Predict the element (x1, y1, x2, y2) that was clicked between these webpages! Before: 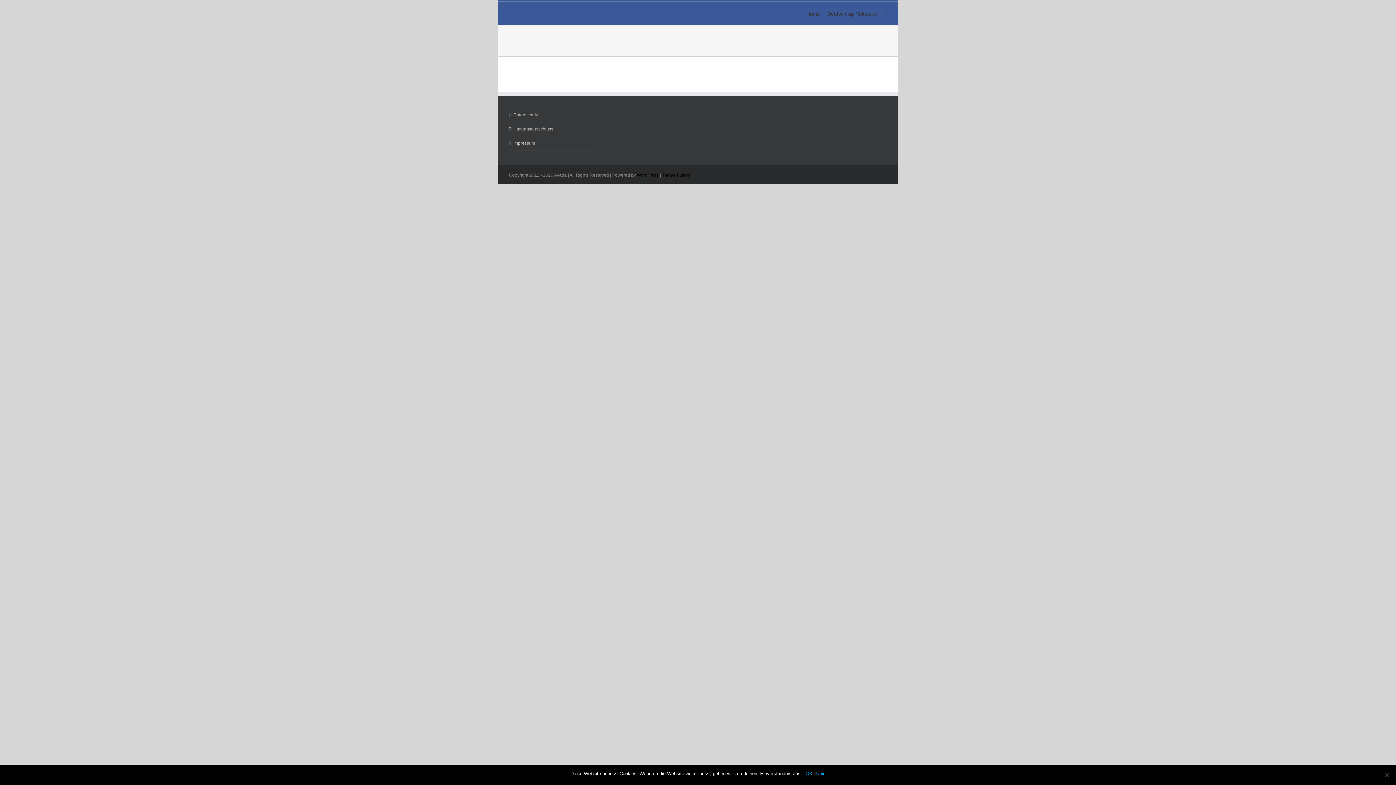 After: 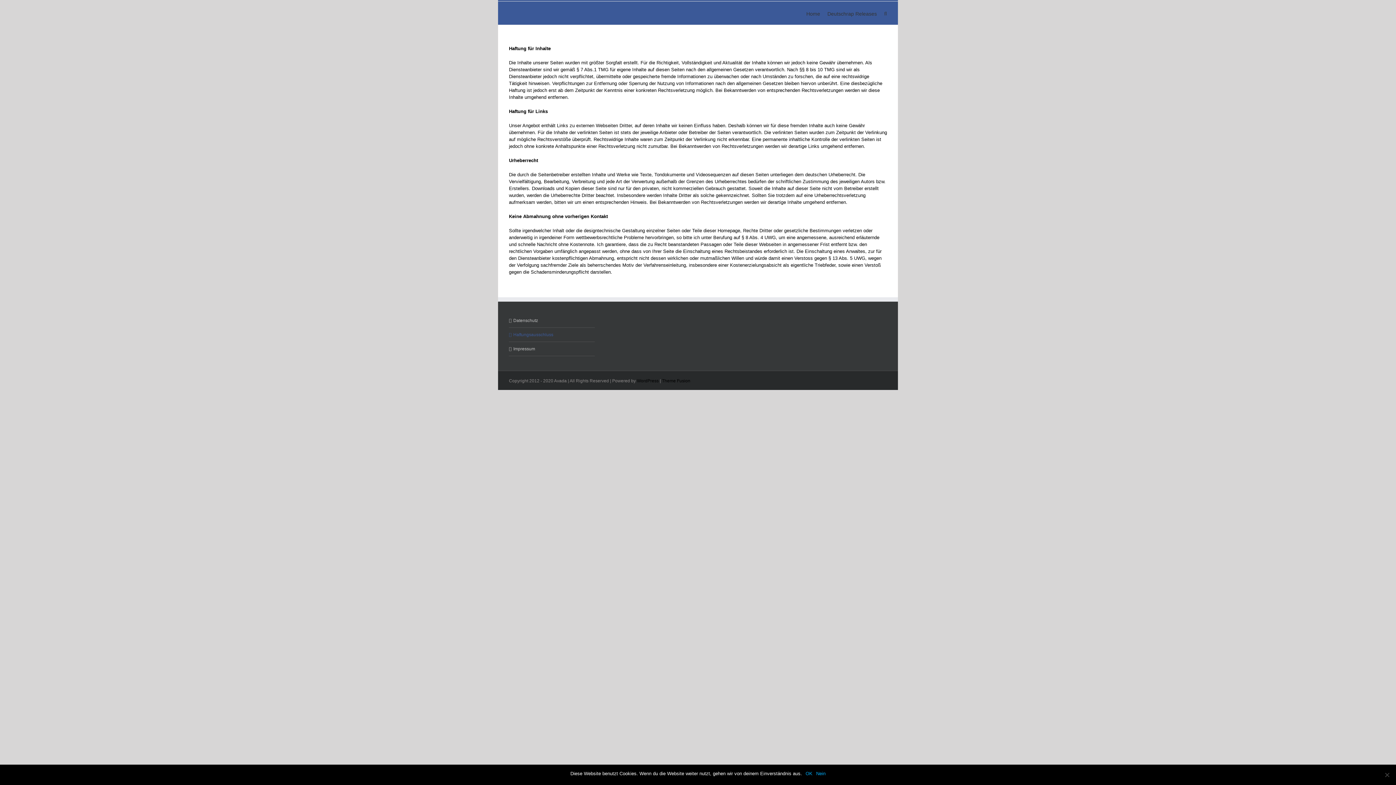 Action: label: Haftungsausschluss bbox: (513, 125, 591, 132)